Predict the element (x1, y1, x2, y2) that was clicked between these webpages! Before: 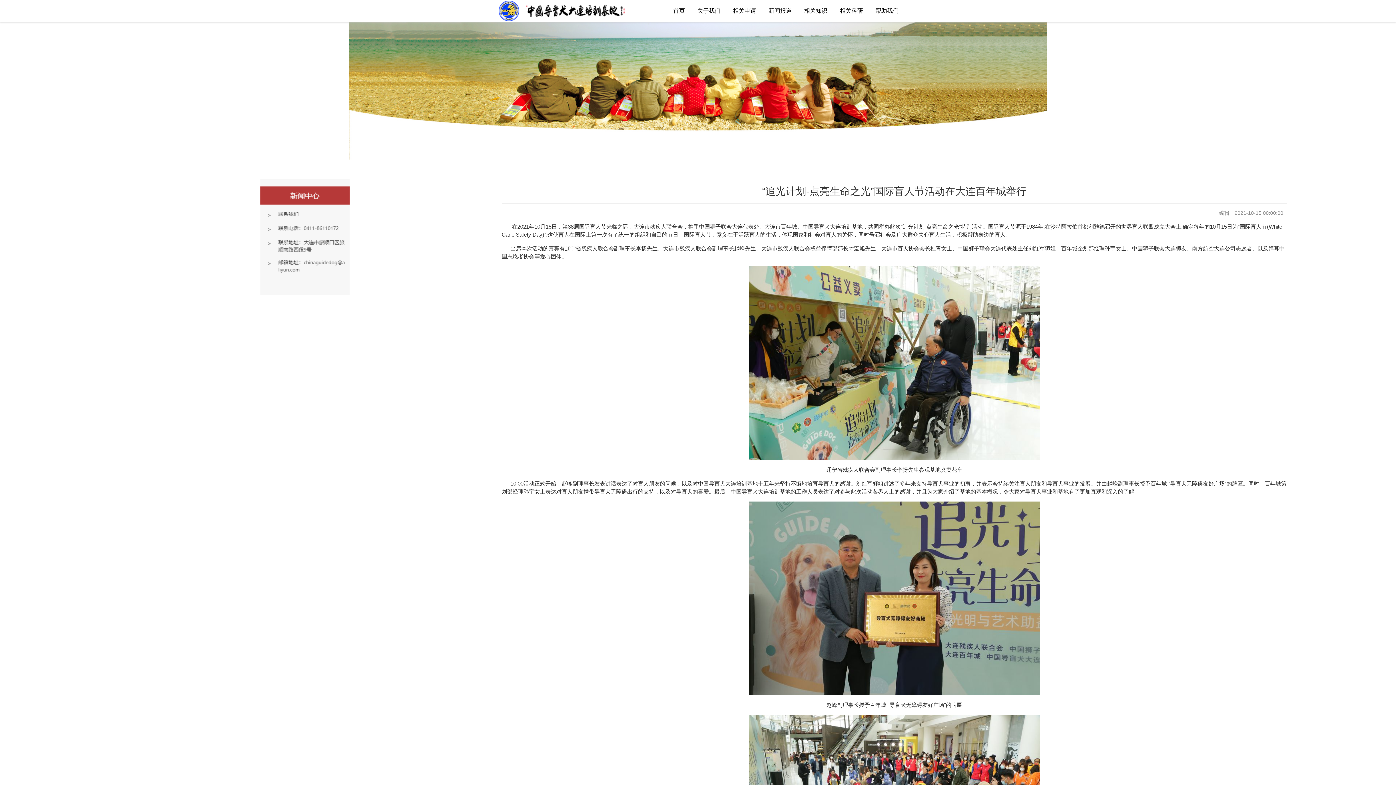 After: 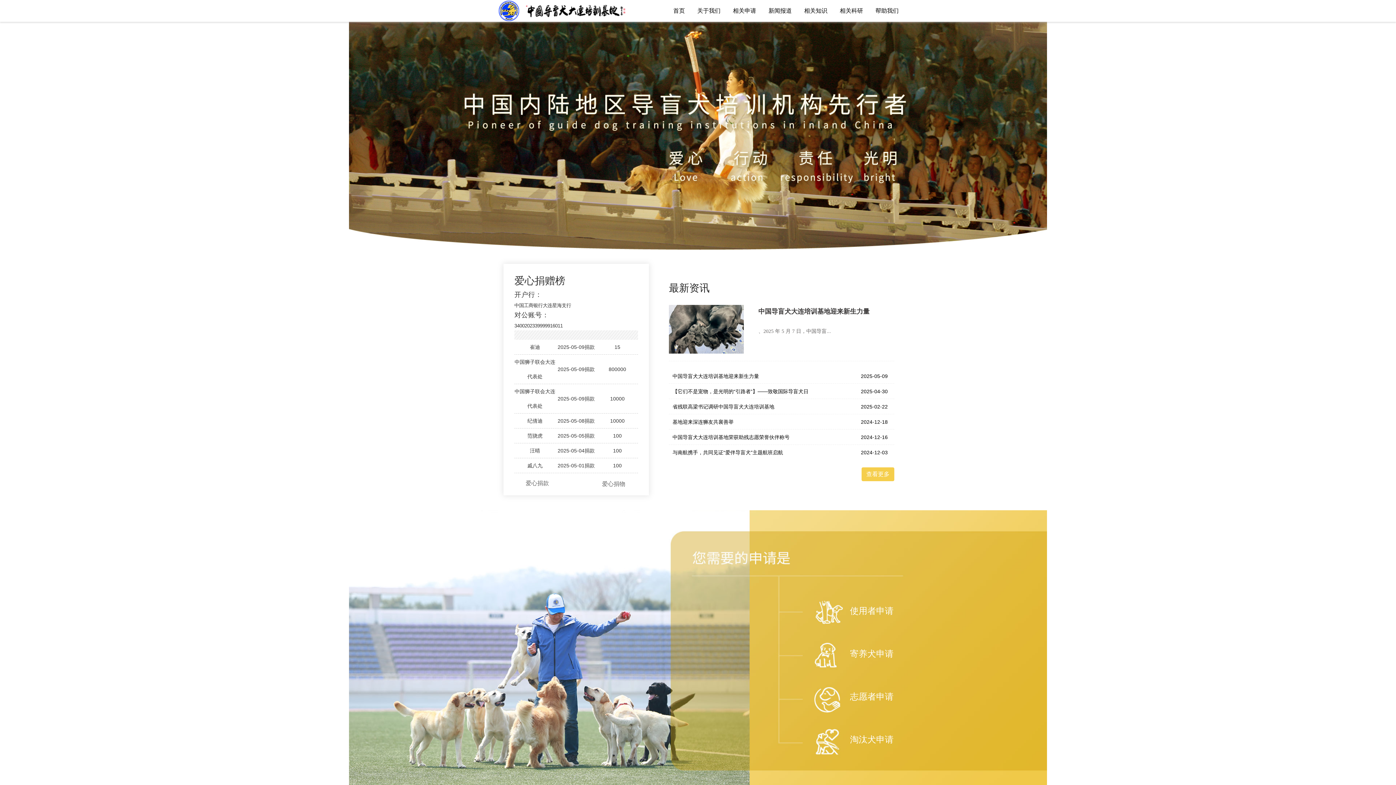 Action: label: 首页 bbox: (667, 0, 691, 21)